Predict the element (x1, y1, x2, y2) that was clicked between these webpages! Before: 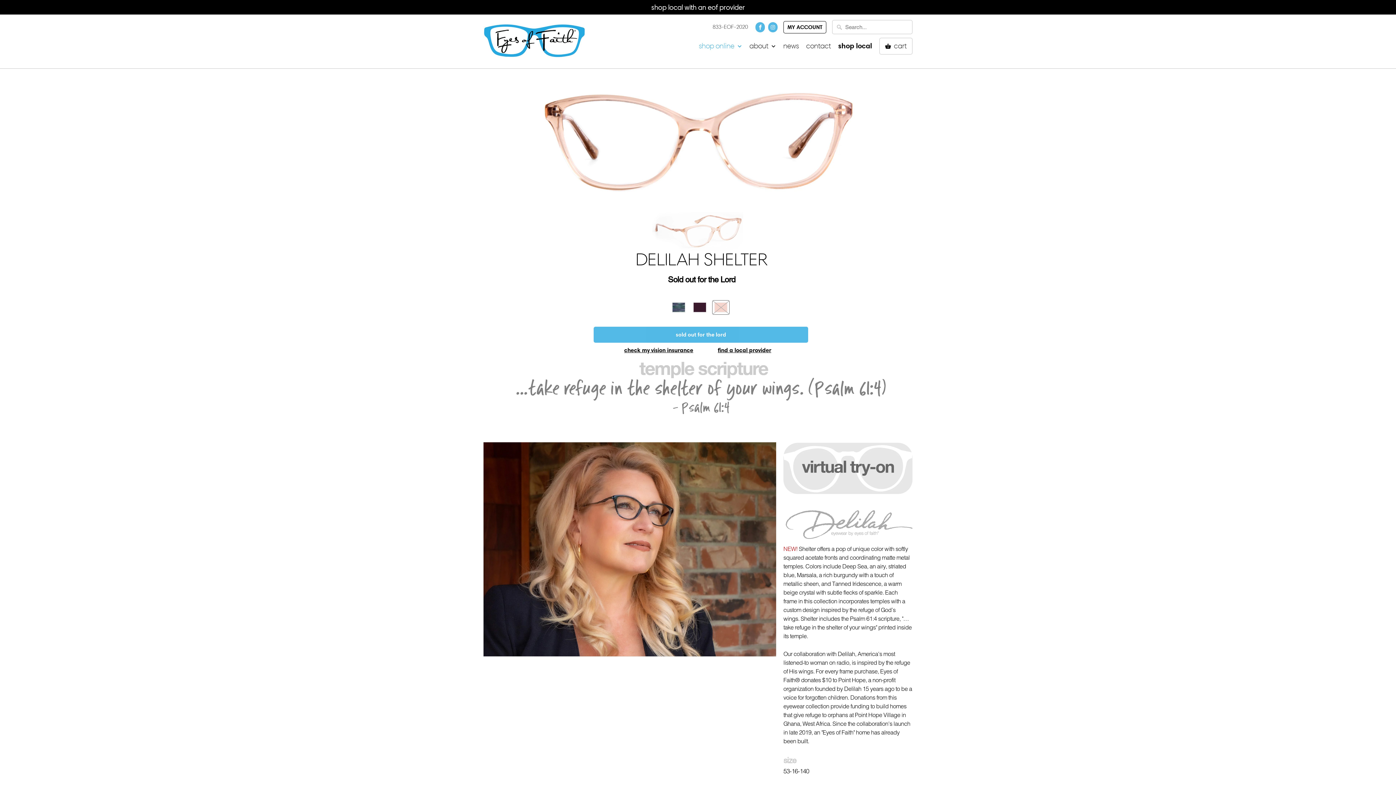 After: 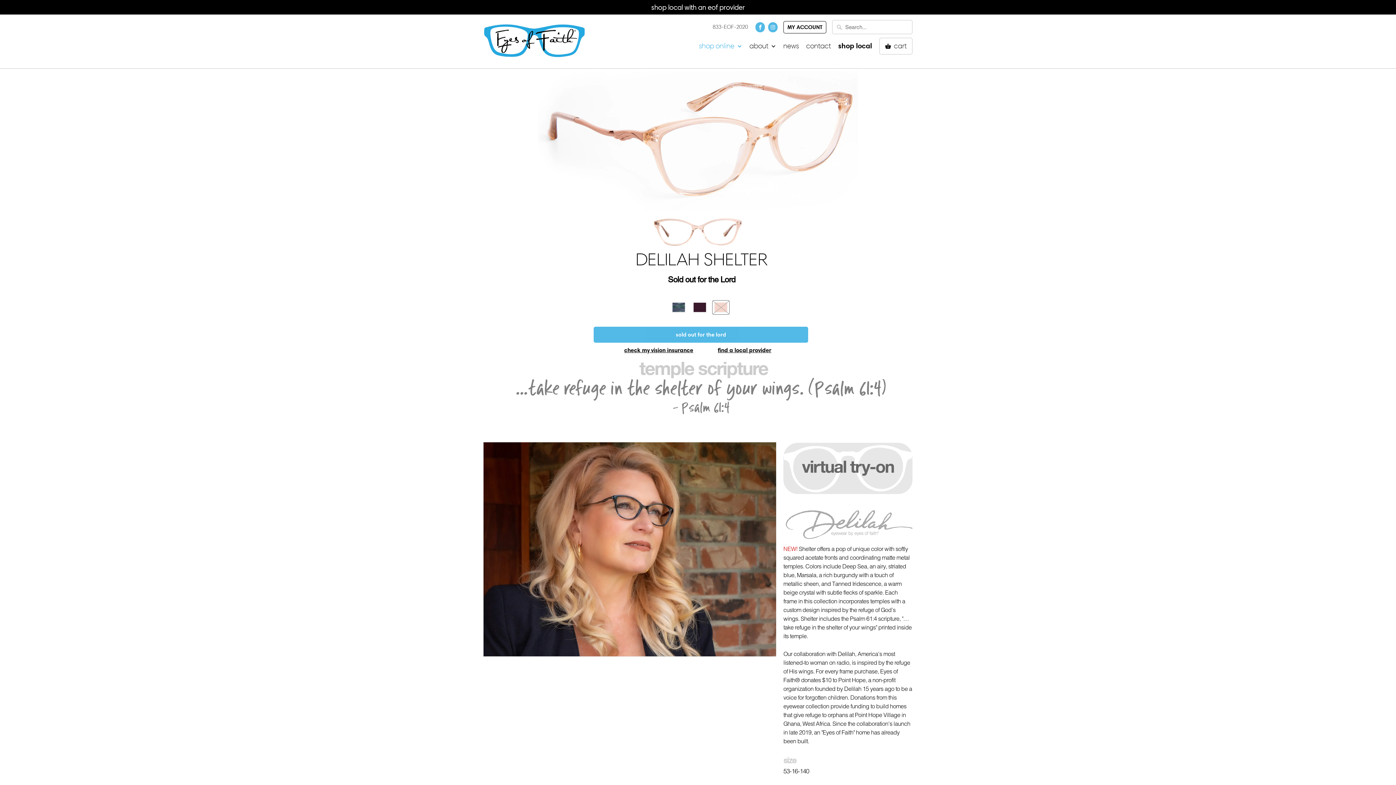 Action: bbox: (652, 213, 743, 250)